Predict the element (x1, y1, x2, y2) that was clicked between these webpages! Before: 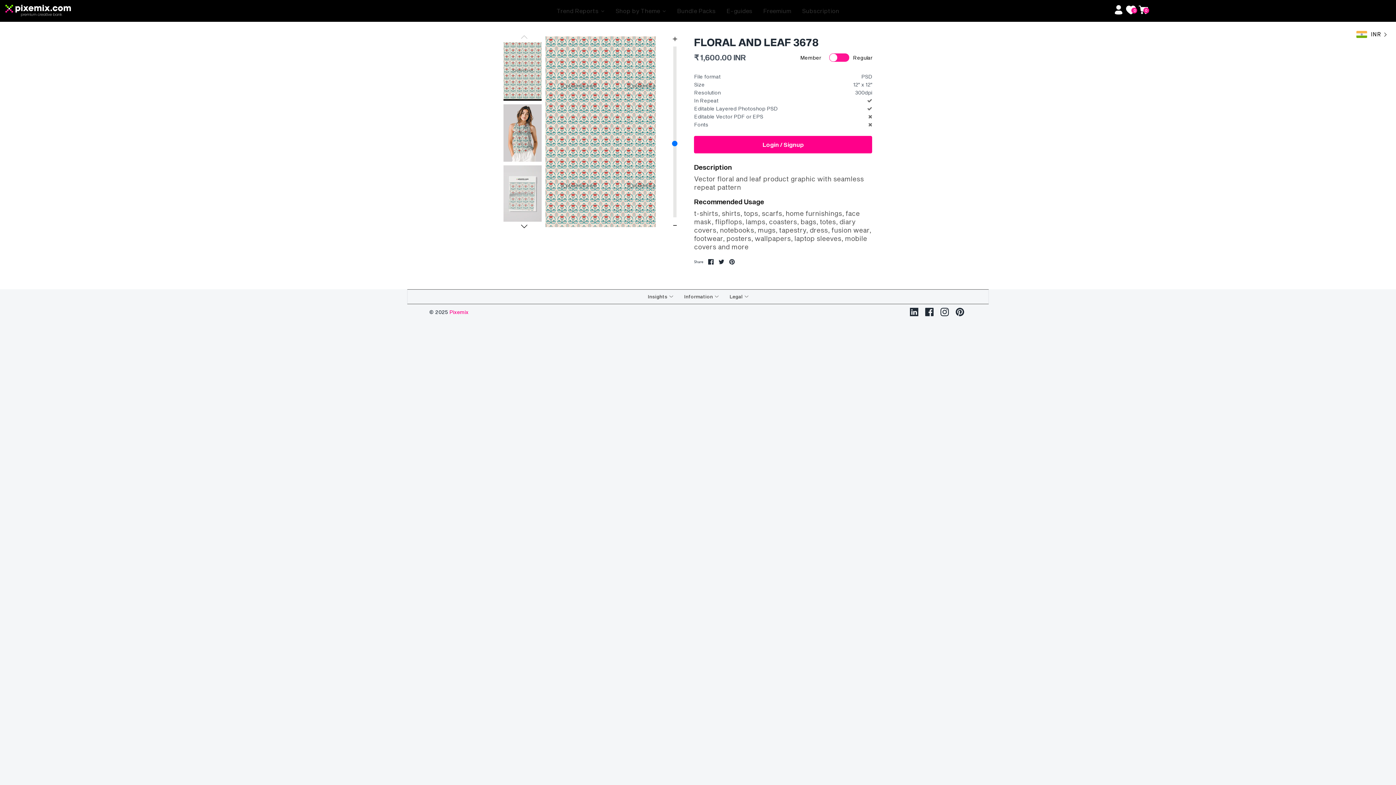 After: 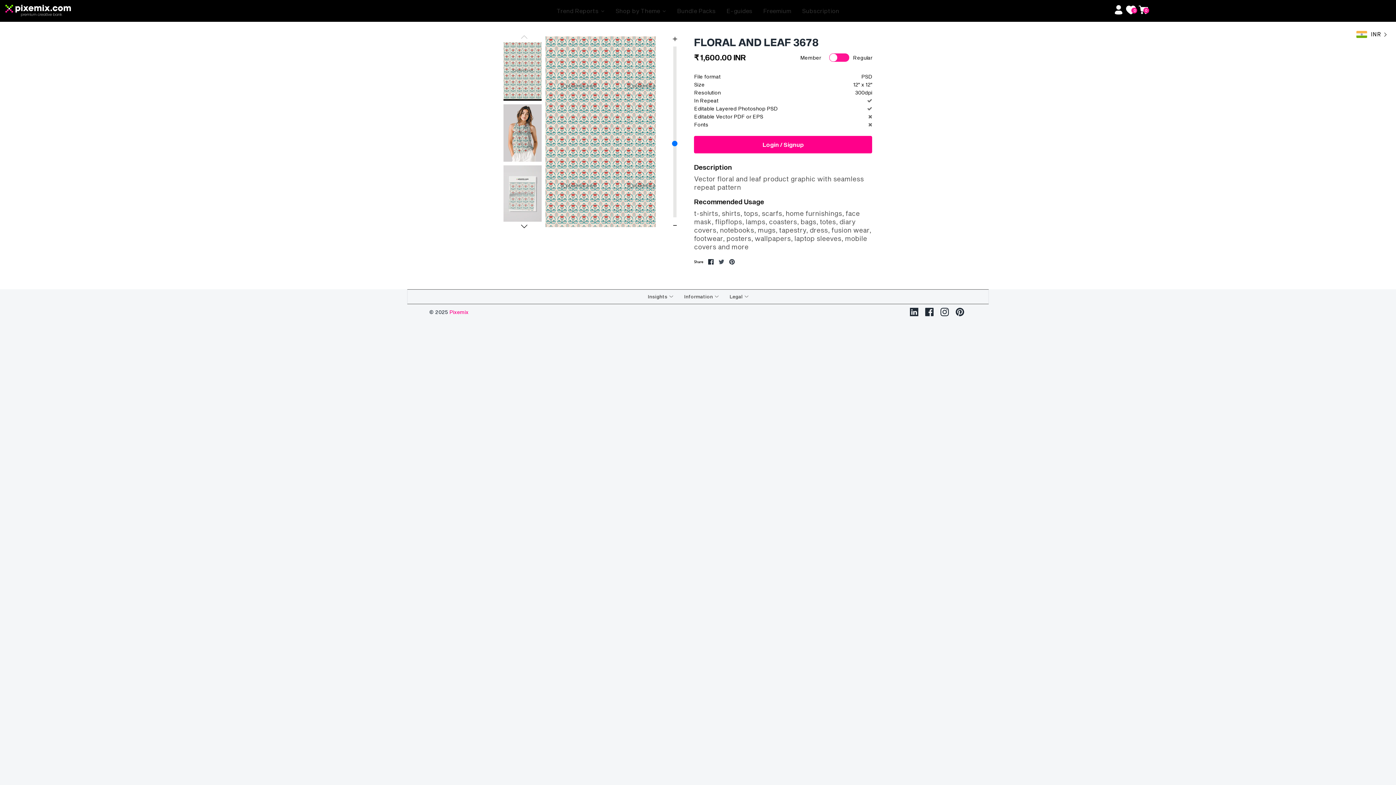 Action: label: Share on Twitter bbox: (719, 259, 724, 264)